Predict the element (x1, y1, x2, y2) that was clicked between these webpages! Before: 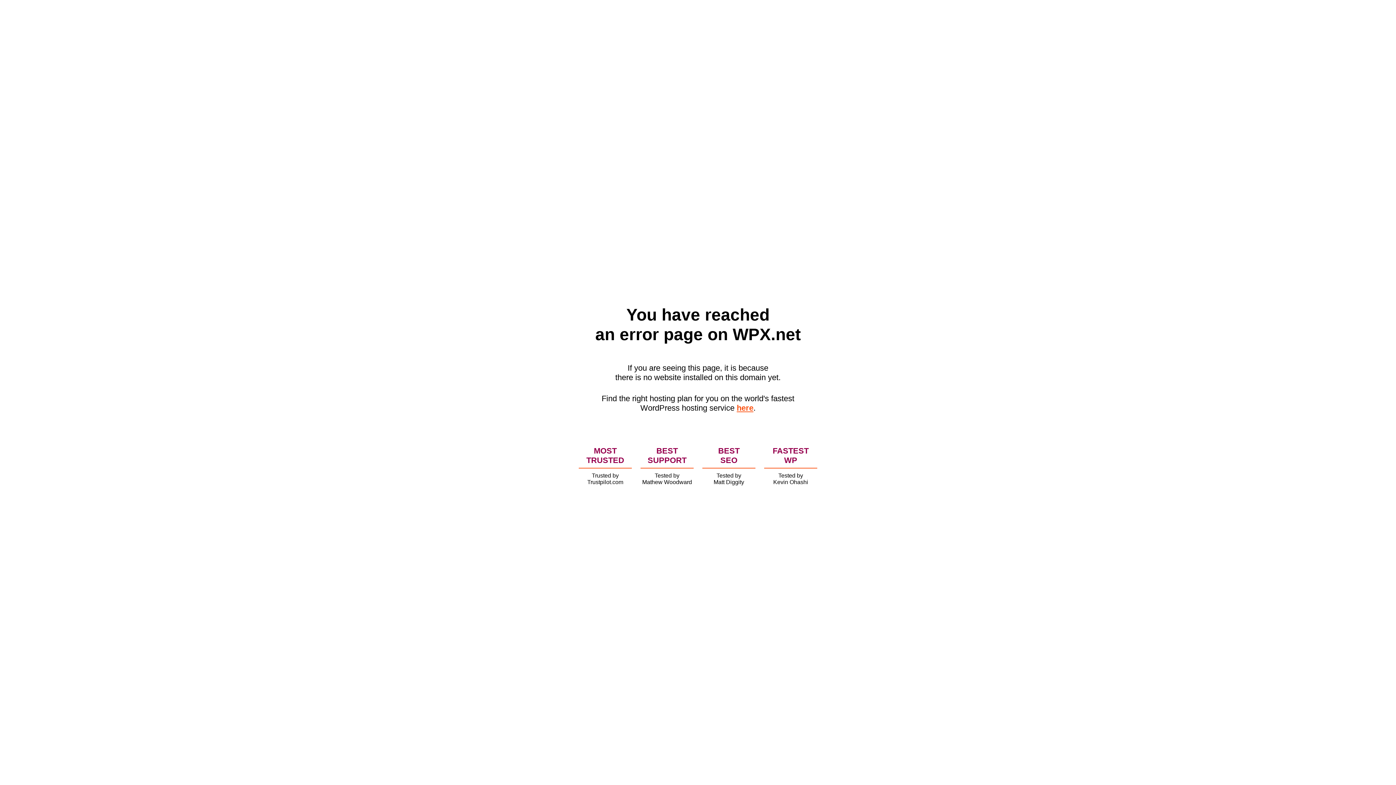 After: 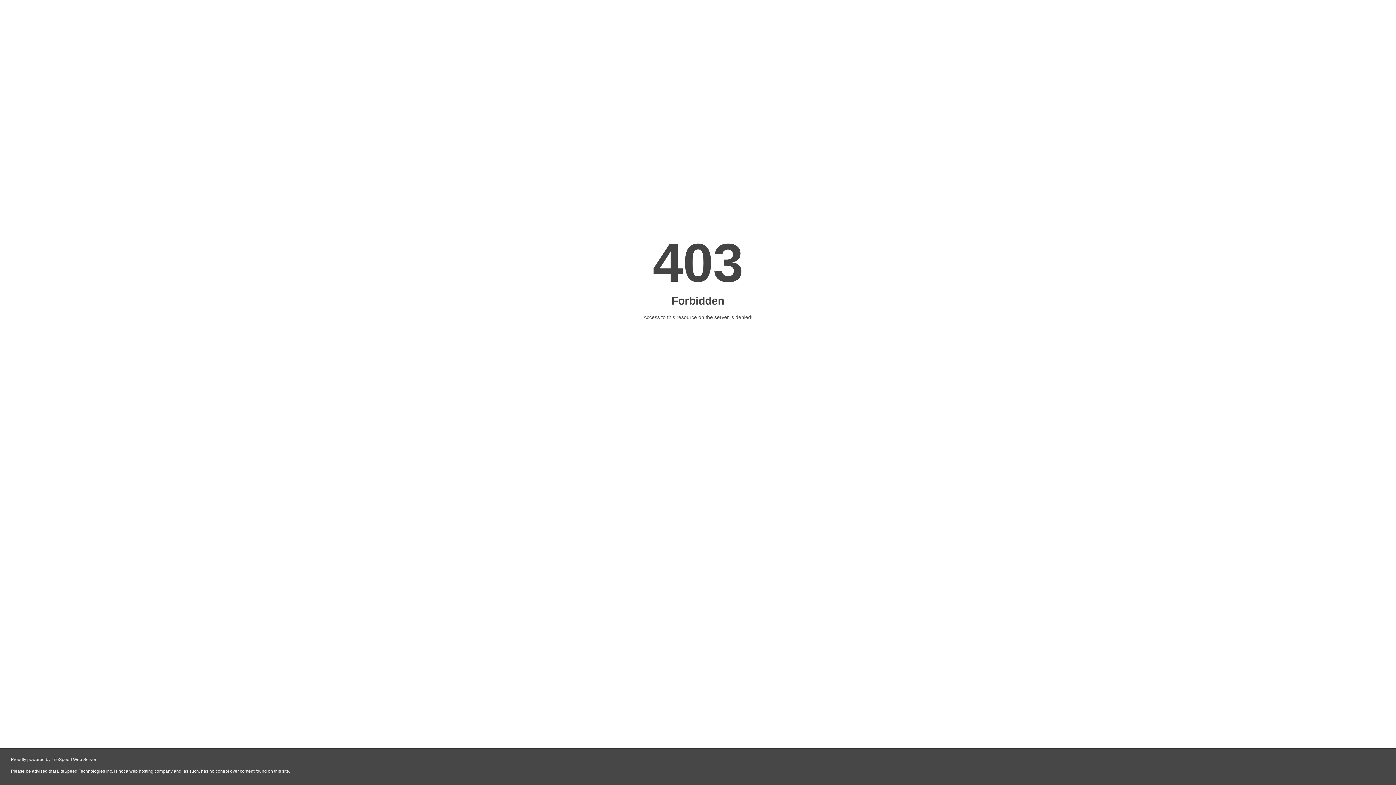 Action: bbox: (736, 403, 753, 412) label: here